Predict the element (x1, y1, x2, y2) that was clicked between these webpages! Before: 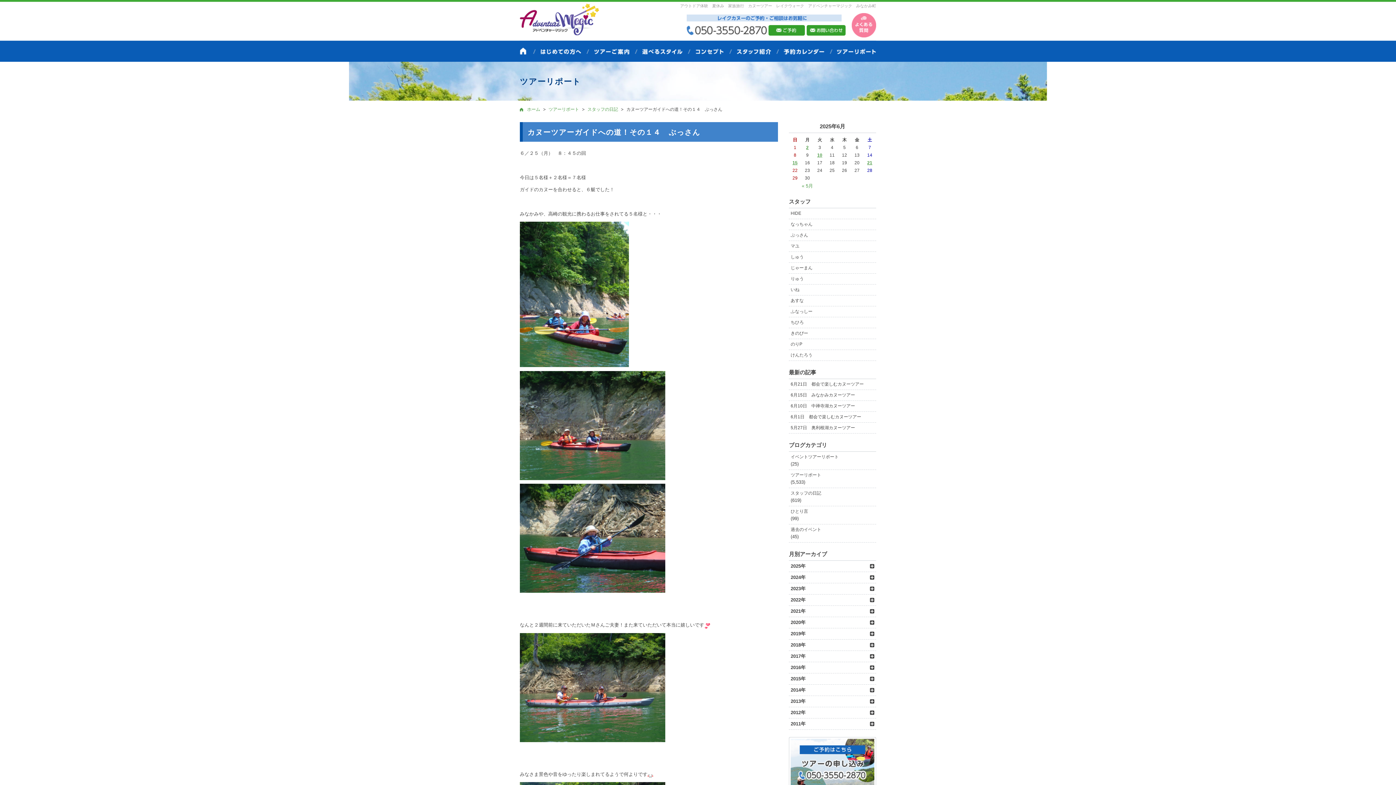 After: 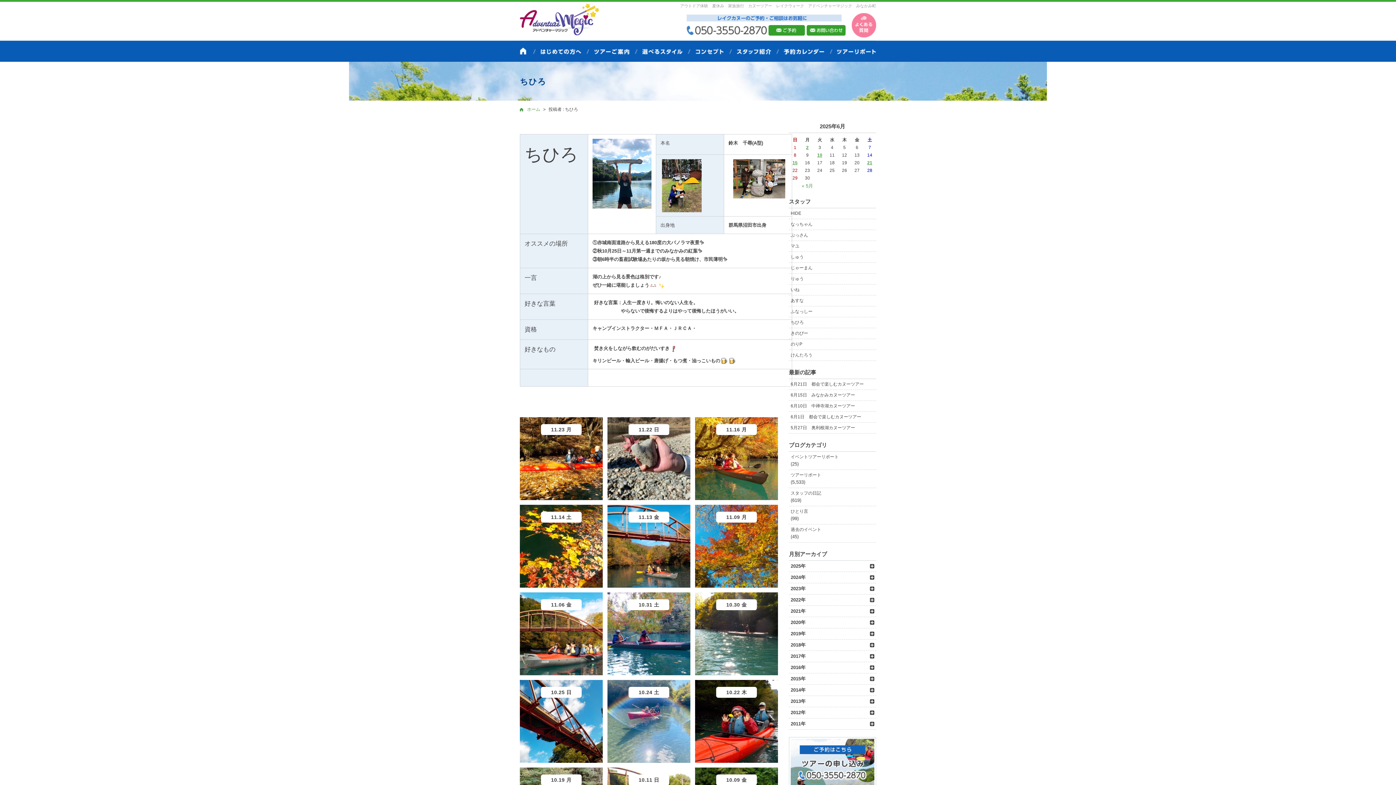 Action: label: ちひろ bbox: (790, 319, 874, 326)